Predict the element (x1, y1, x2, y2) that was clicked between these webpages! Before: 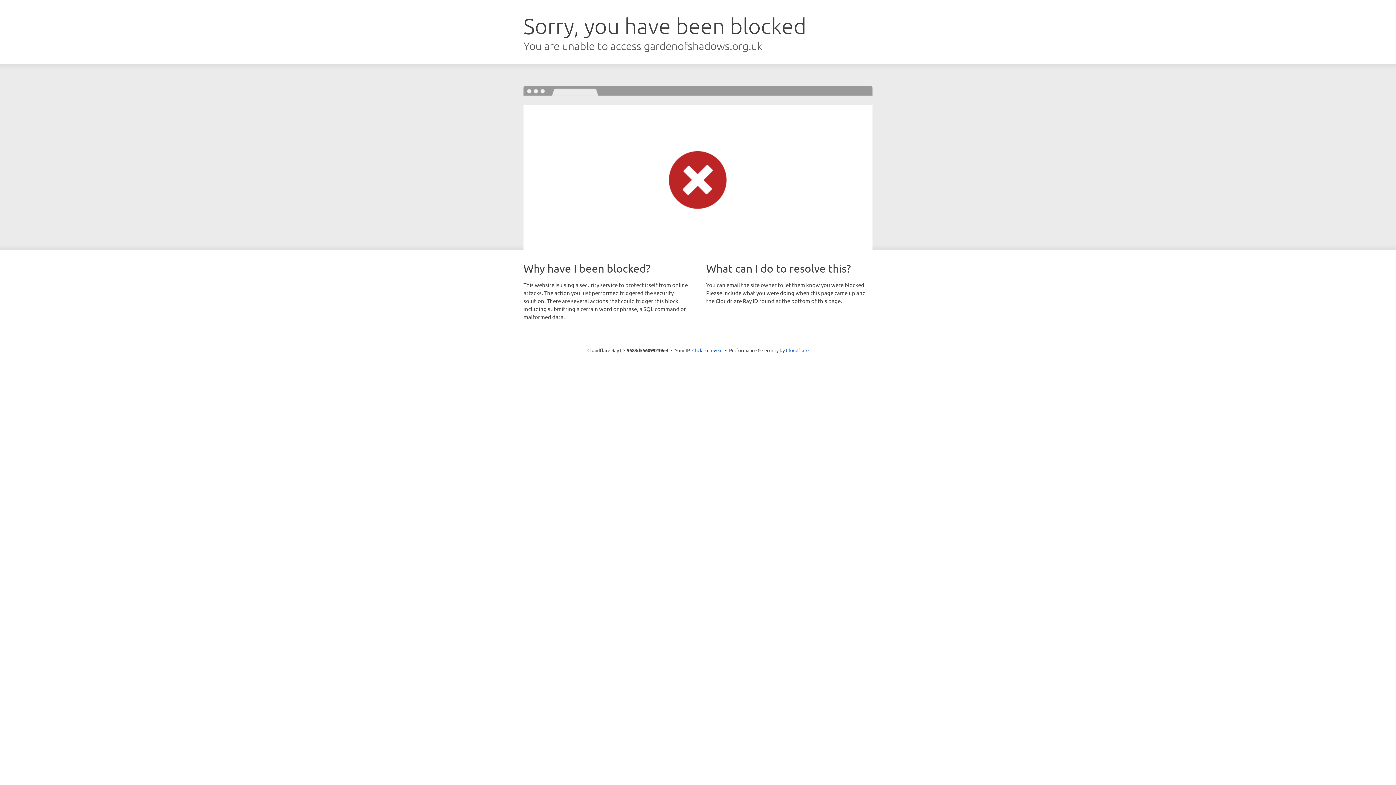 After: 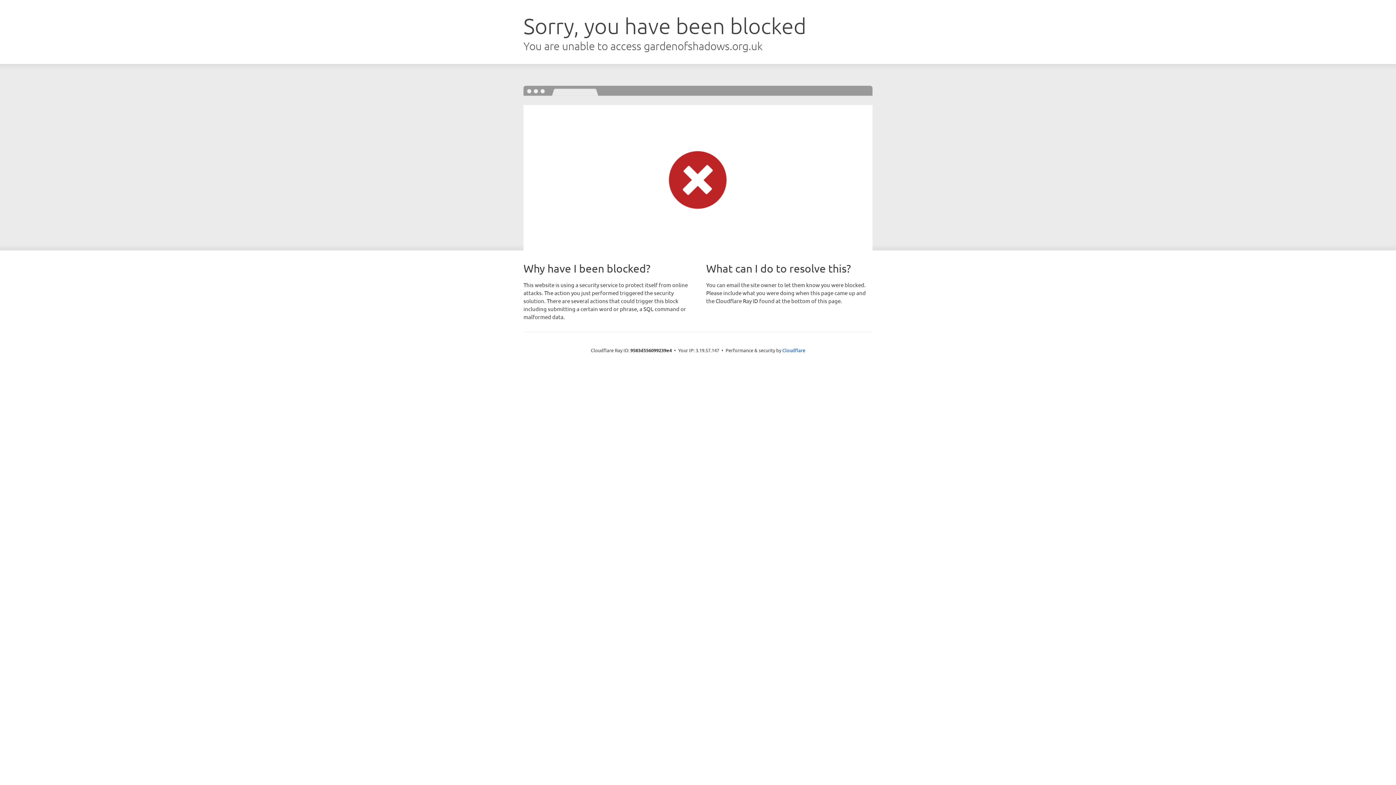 Action: bbox: (692, 346, 722, 353) label: Click to reveal